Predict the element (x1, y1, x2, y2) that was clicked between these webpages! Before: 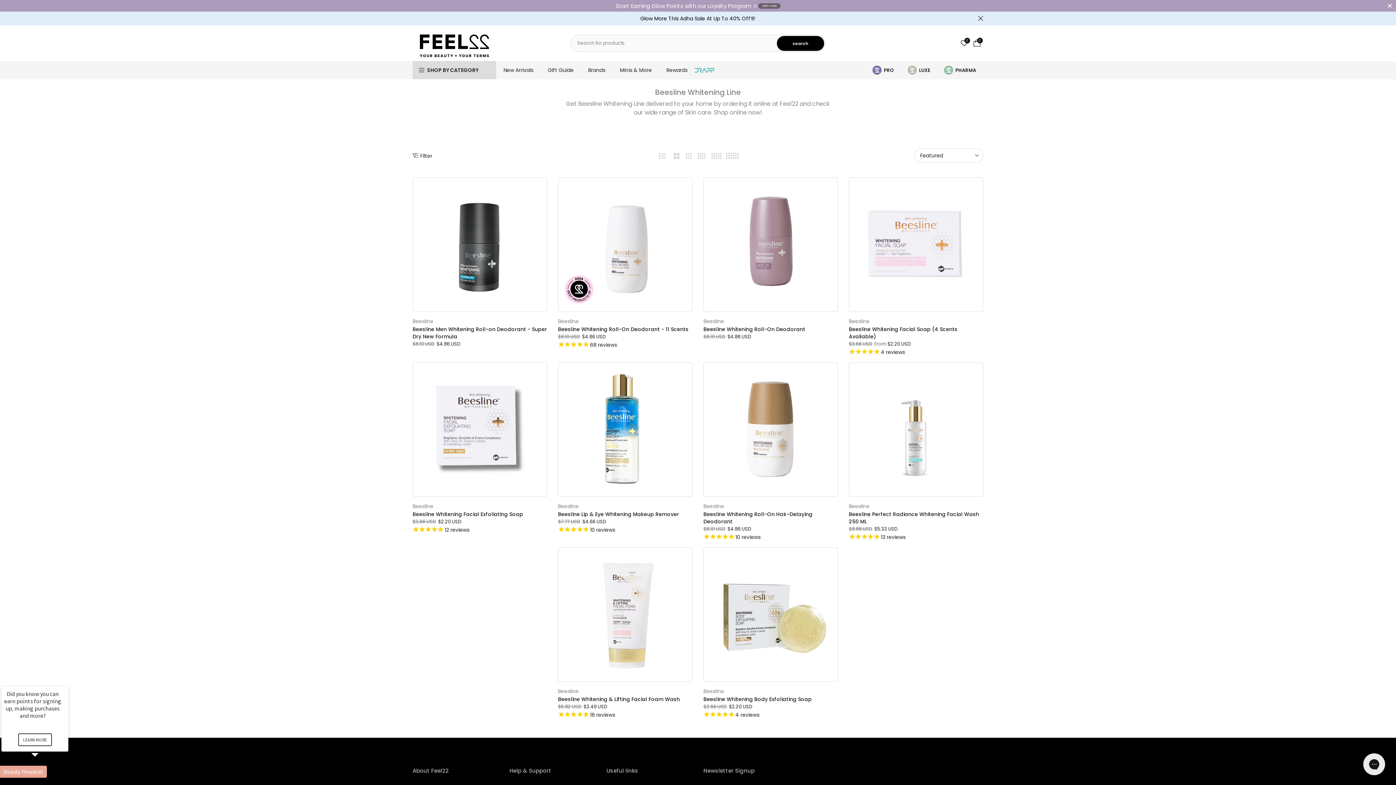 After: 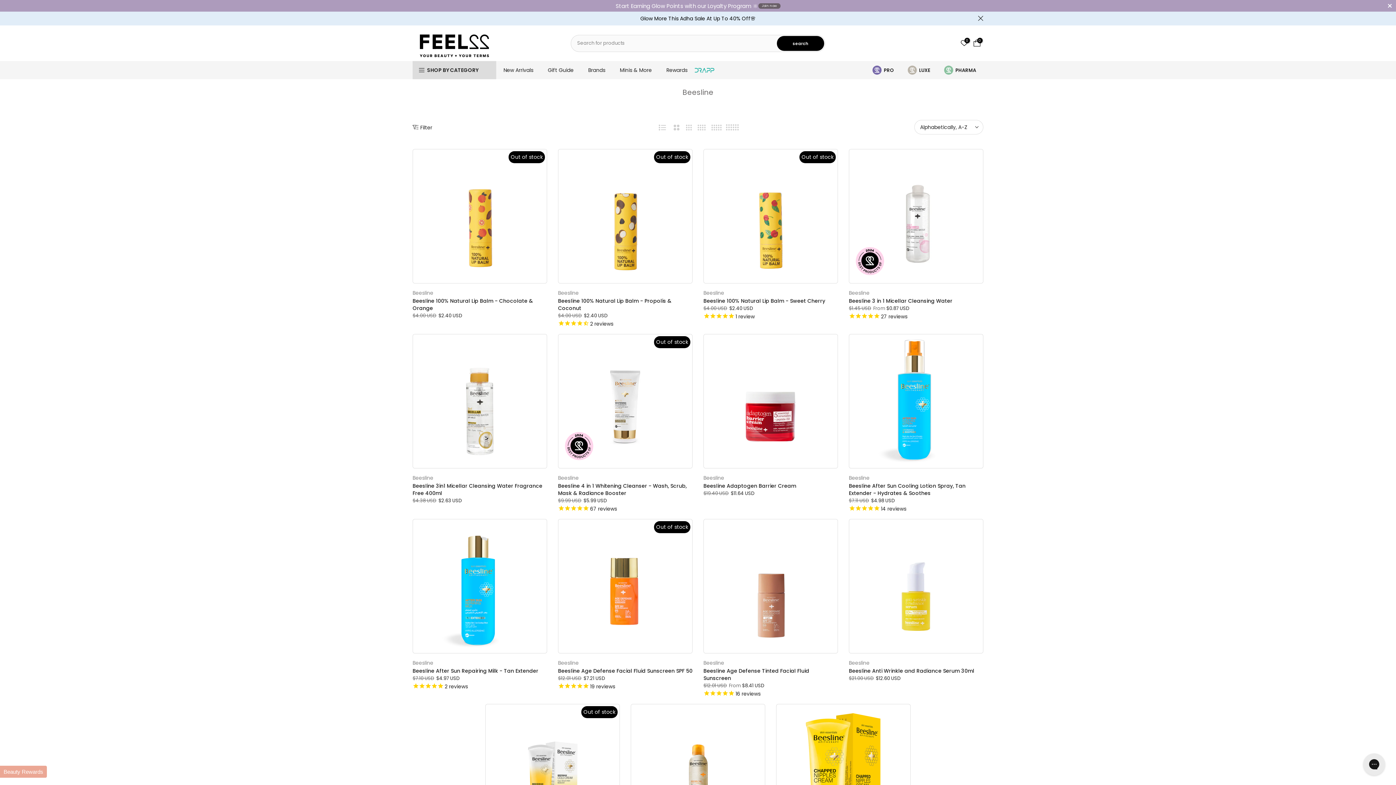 Action: label: Beesline bbox: (703, 688, 724, 695)